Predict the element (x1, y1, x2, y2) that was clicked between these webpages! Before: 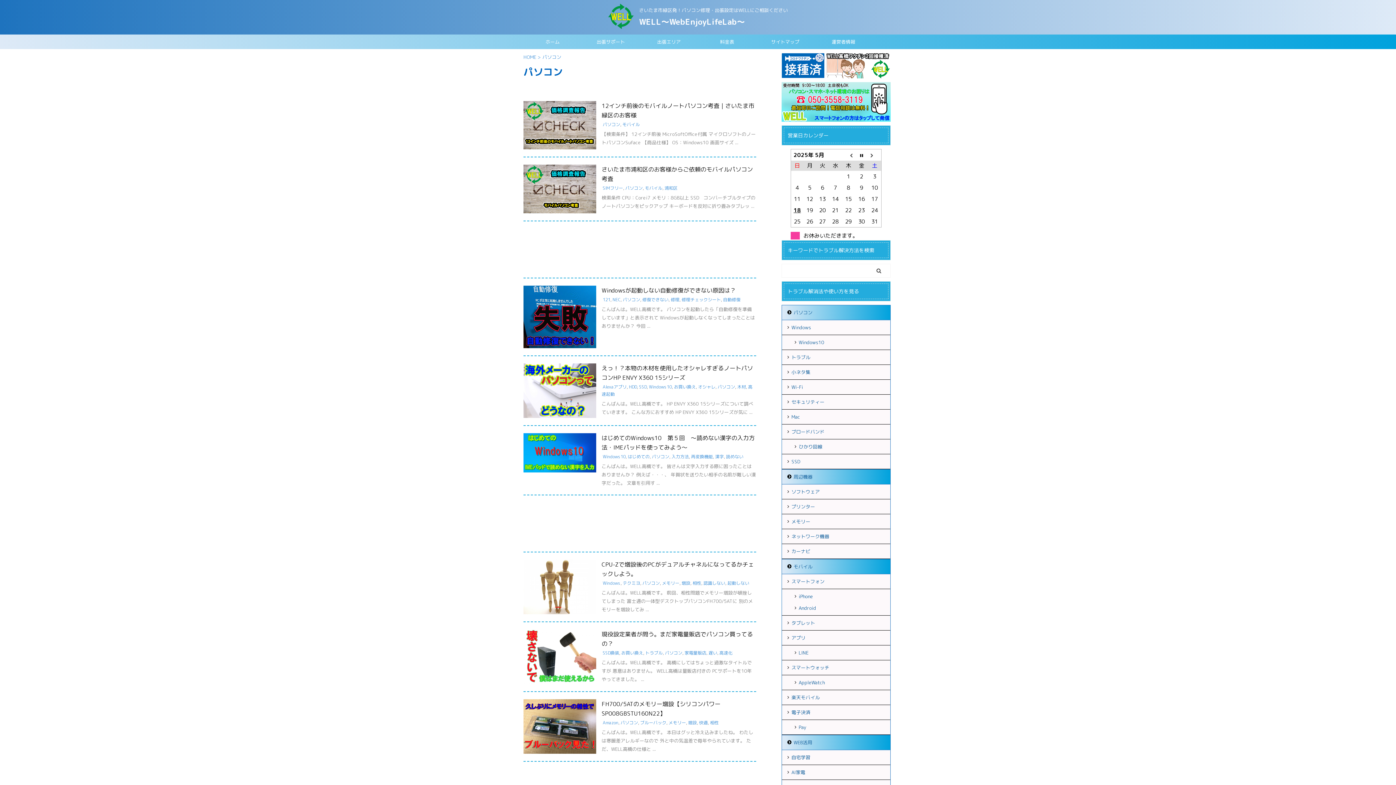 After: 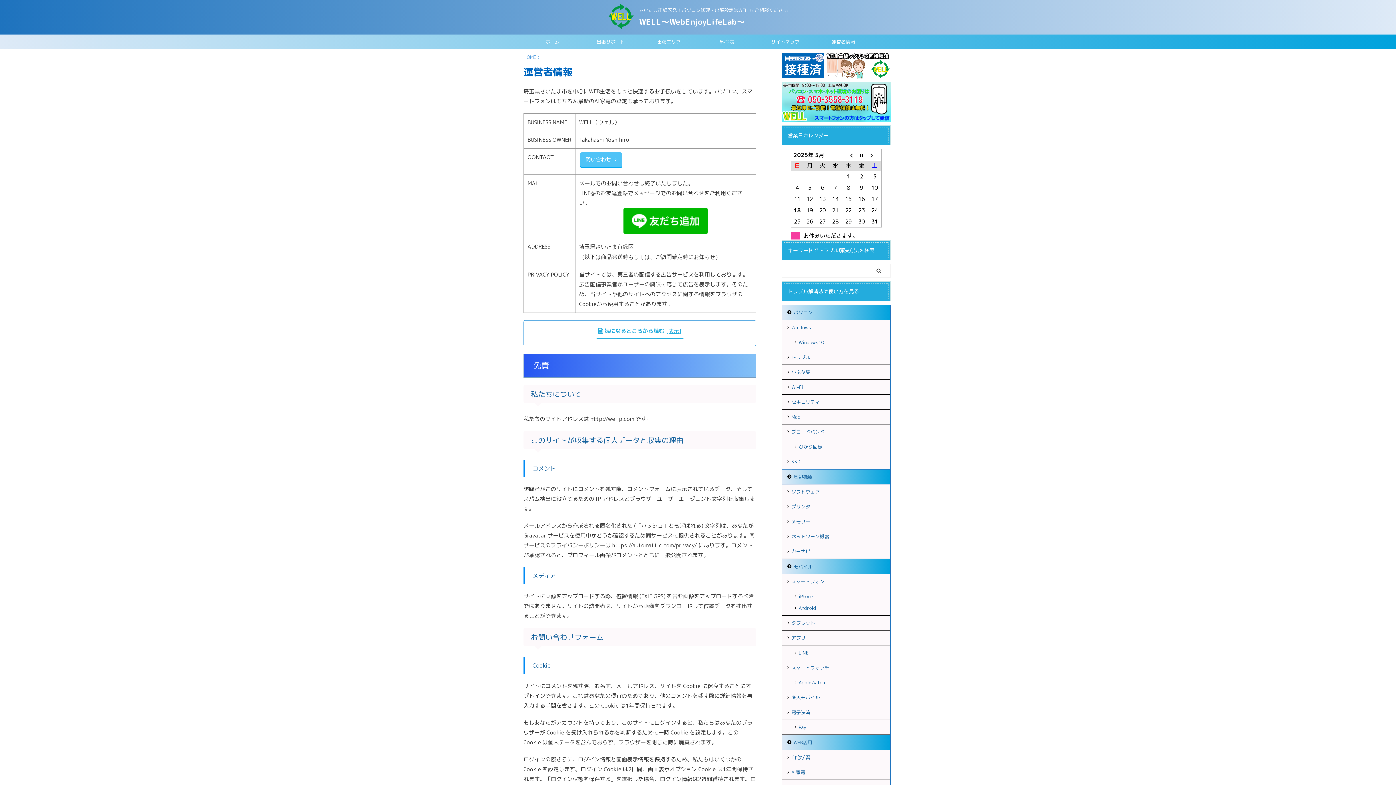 Action: bbox: (814, 34, 872, 49) label: 運営者情報